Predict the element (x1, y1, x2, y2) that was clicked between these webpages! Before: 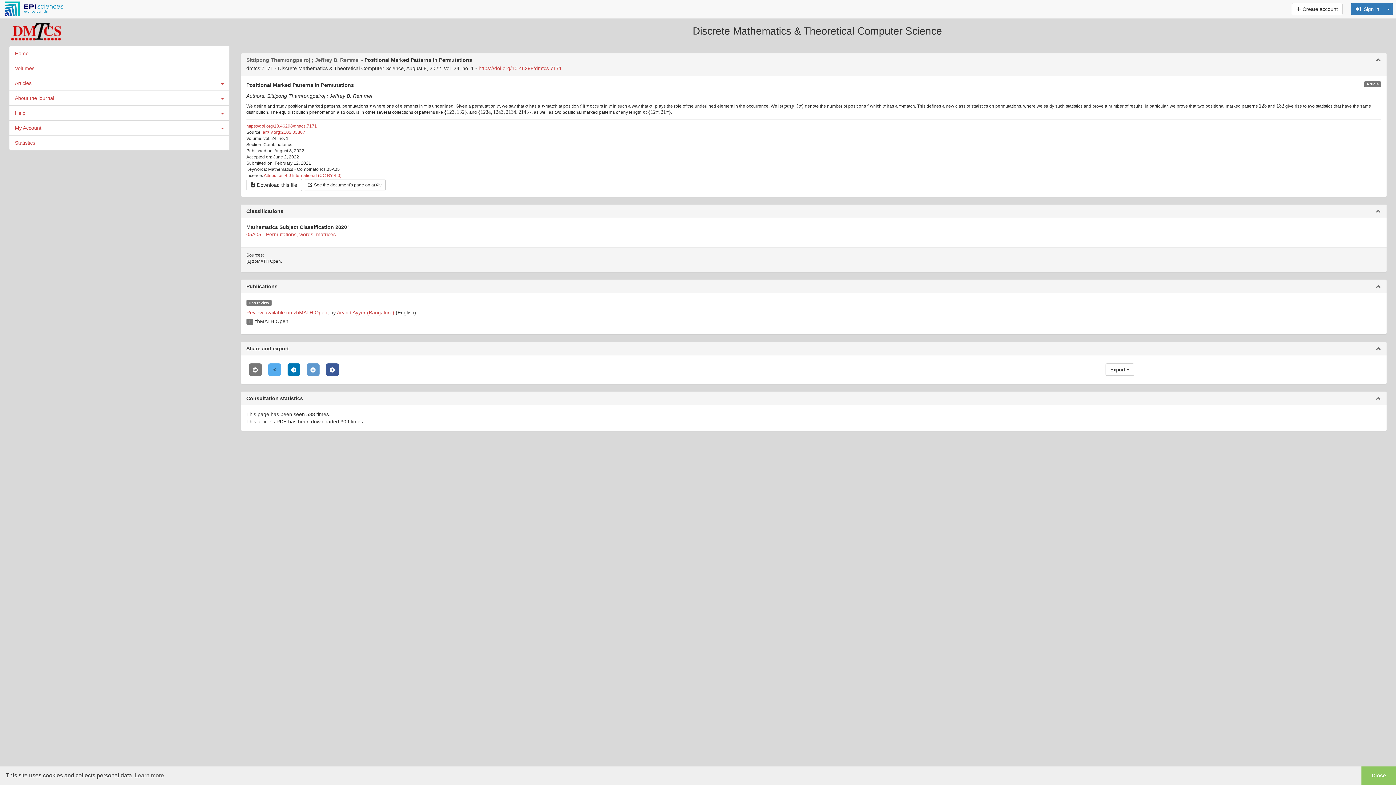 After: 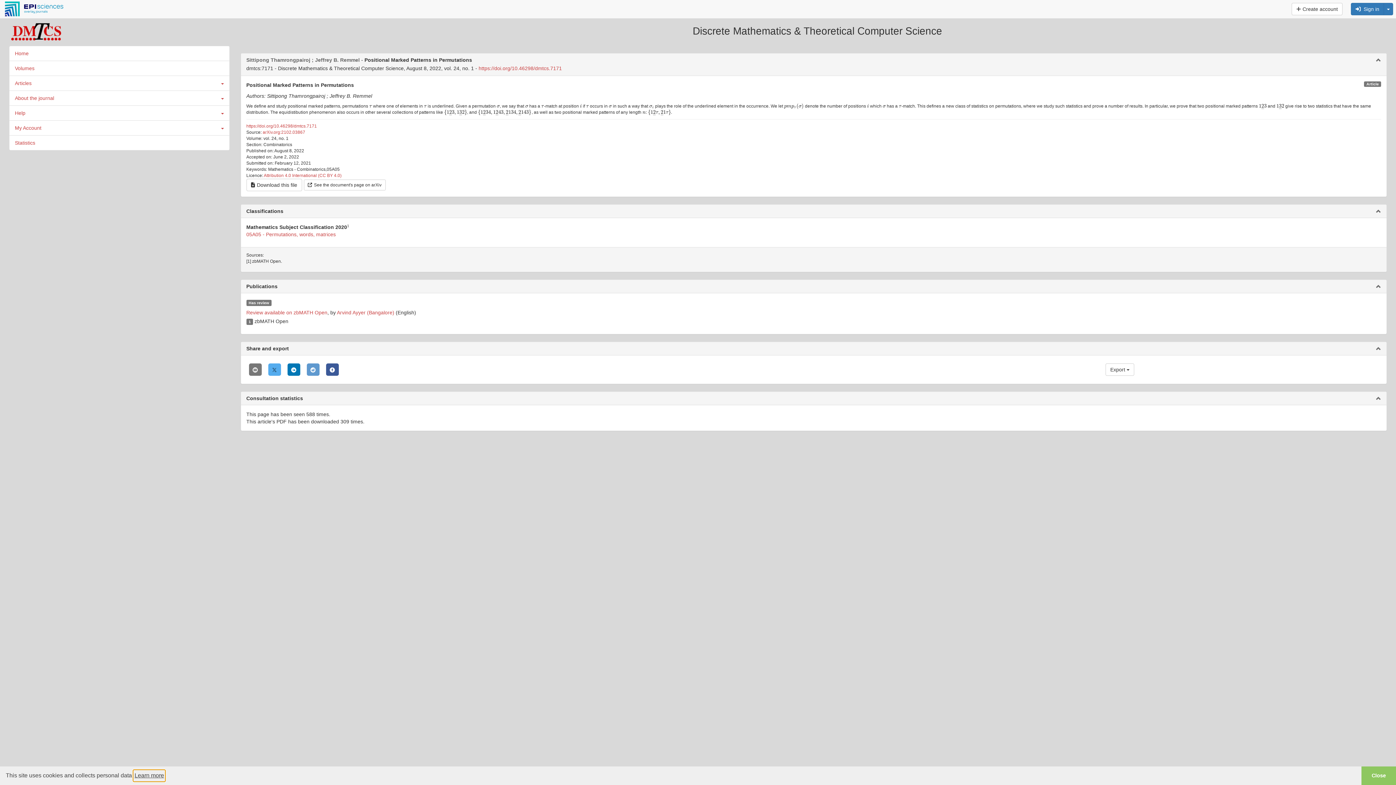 Action: bbox: (133, 770, 165, 781) label: learn more about cookies